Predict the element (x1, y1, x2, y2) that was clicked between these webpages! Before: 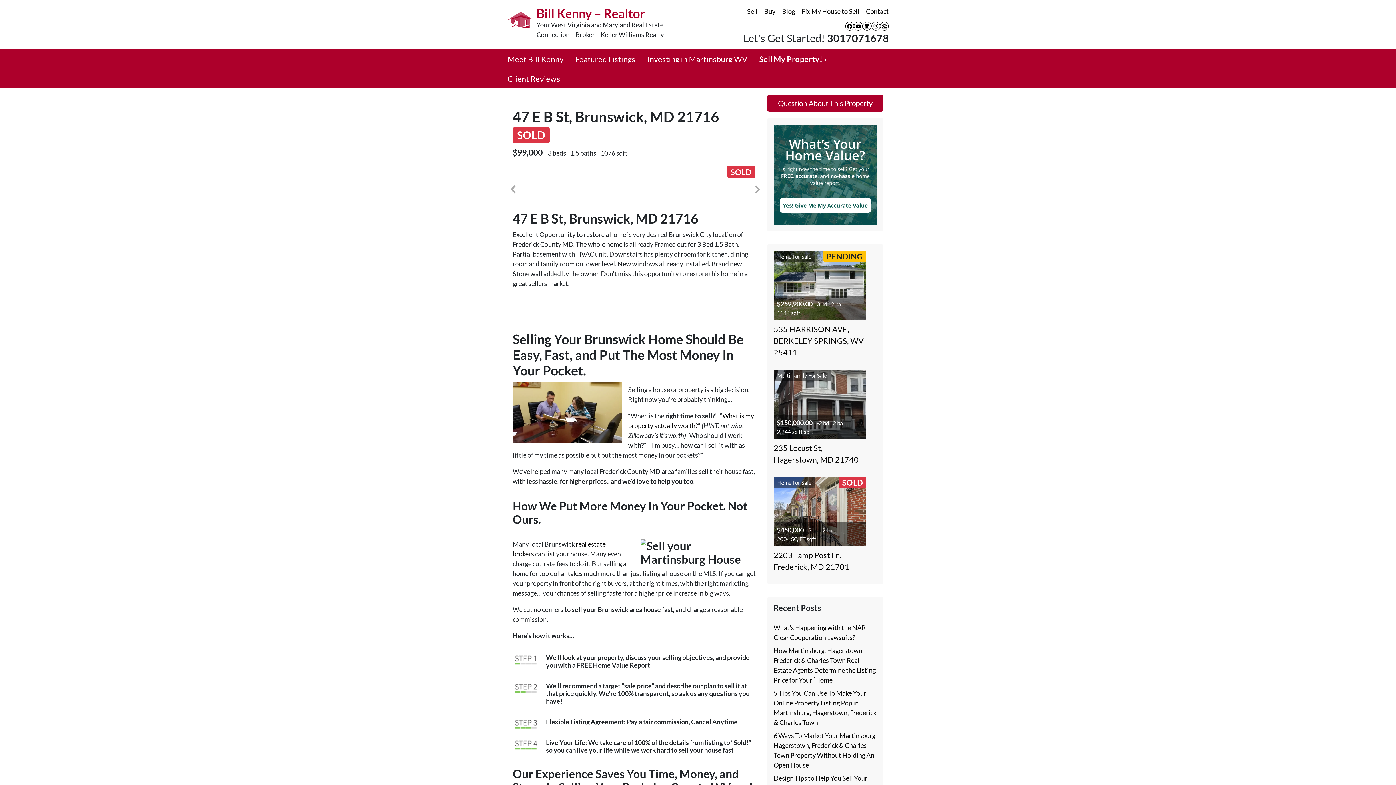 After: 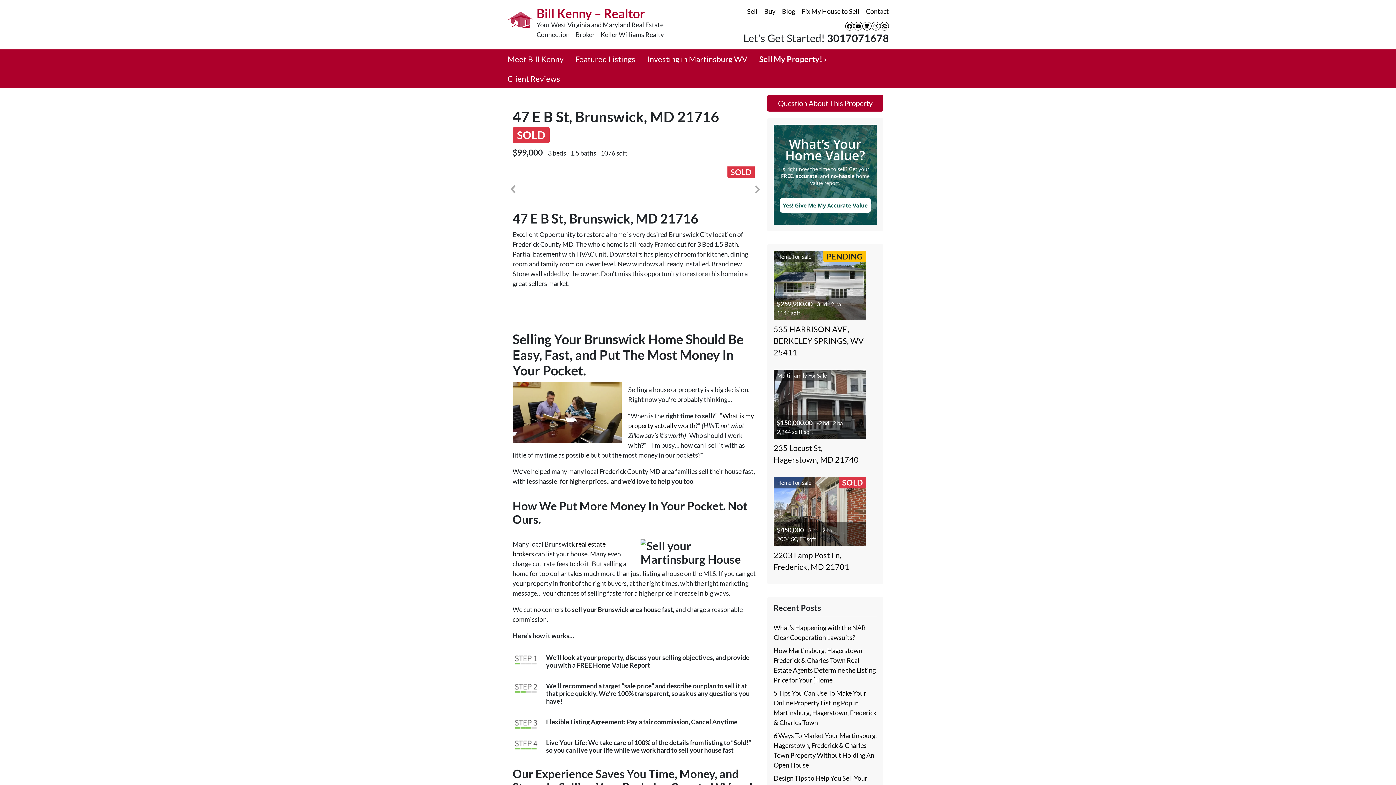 Action: label: Facebook bbox: (845, 21, 854, 30)